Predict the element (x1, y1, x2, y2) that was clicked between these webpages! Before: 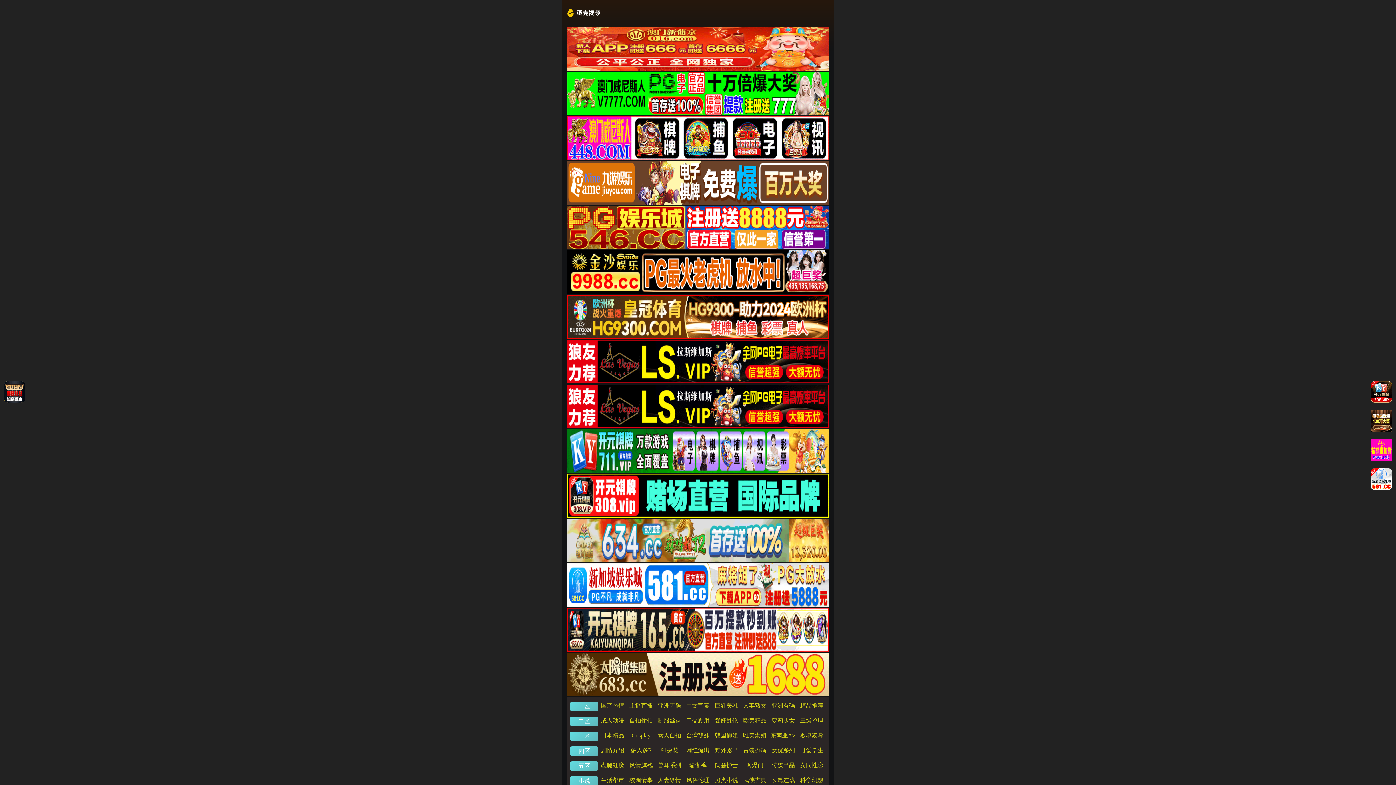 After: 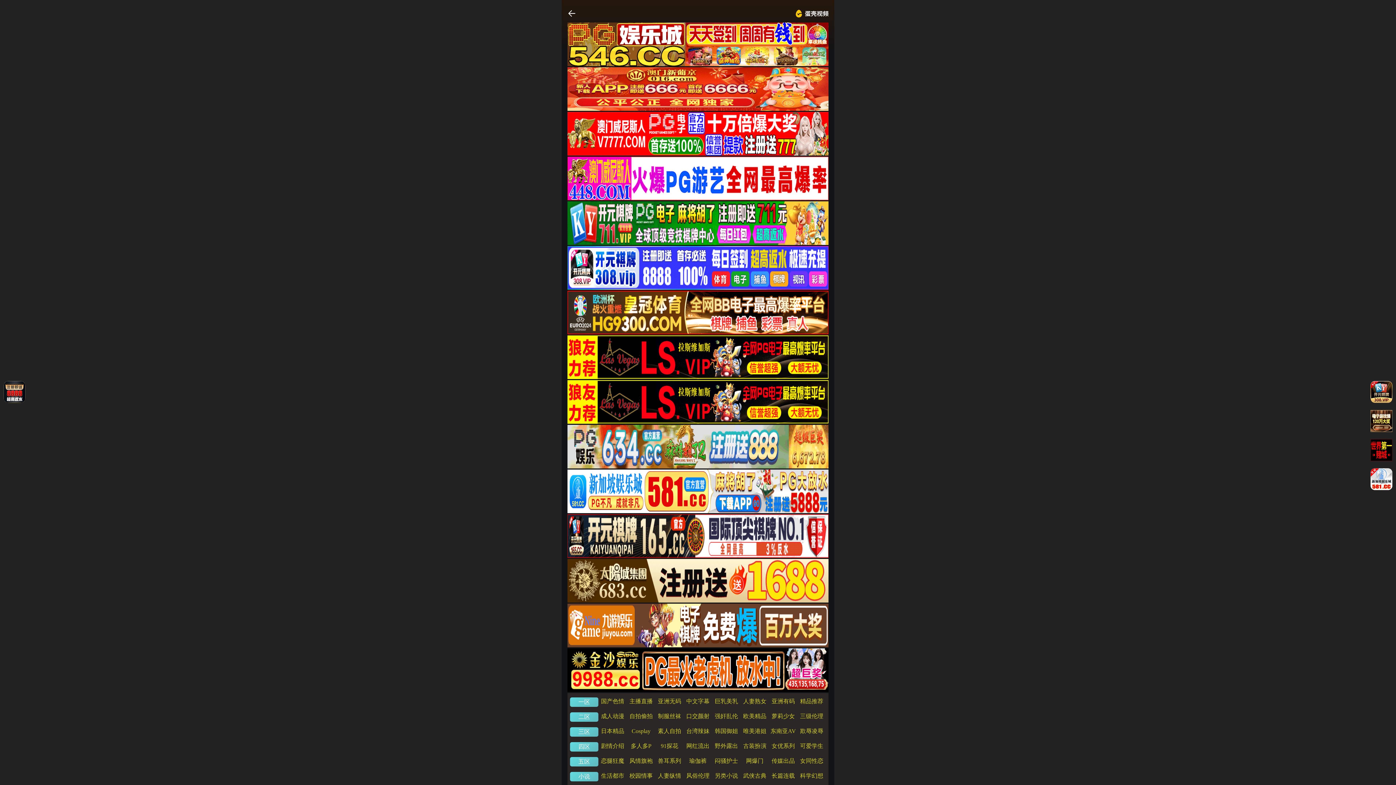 Action: label: 精品推荐 bbox: (800, 702, 823, 709)